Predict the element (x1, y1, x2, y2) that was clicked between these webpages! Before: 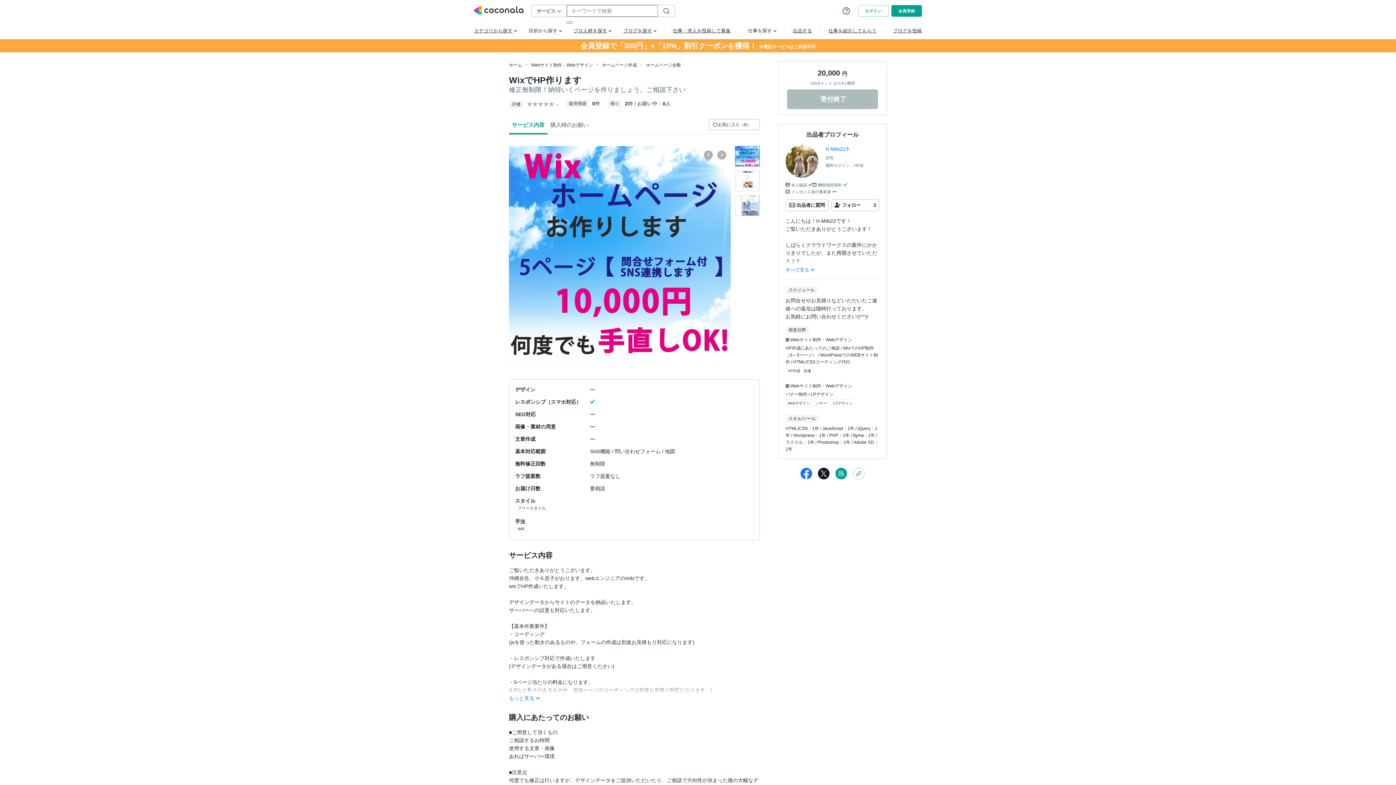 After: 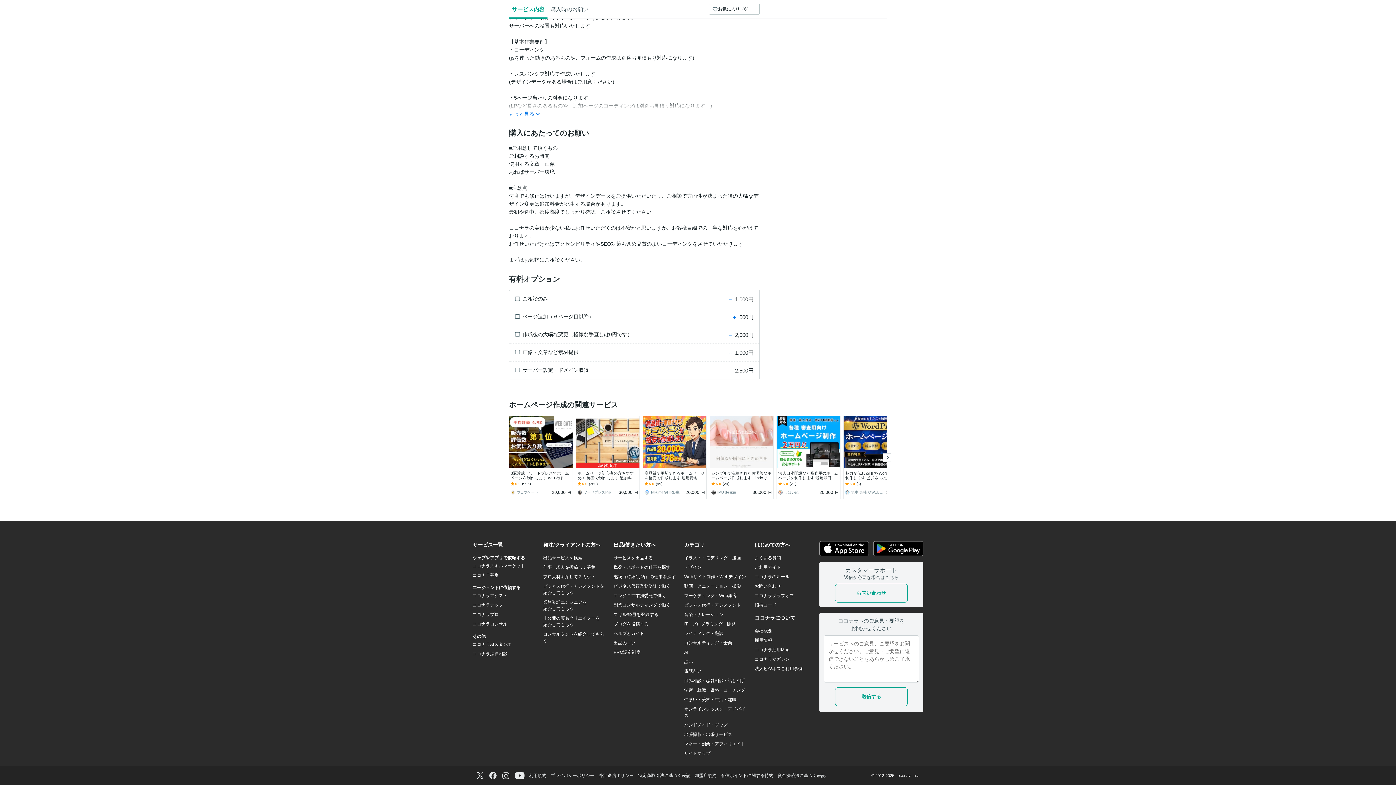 Action: label: 購入時のお願い bbox: (547, 117, 591, 134)